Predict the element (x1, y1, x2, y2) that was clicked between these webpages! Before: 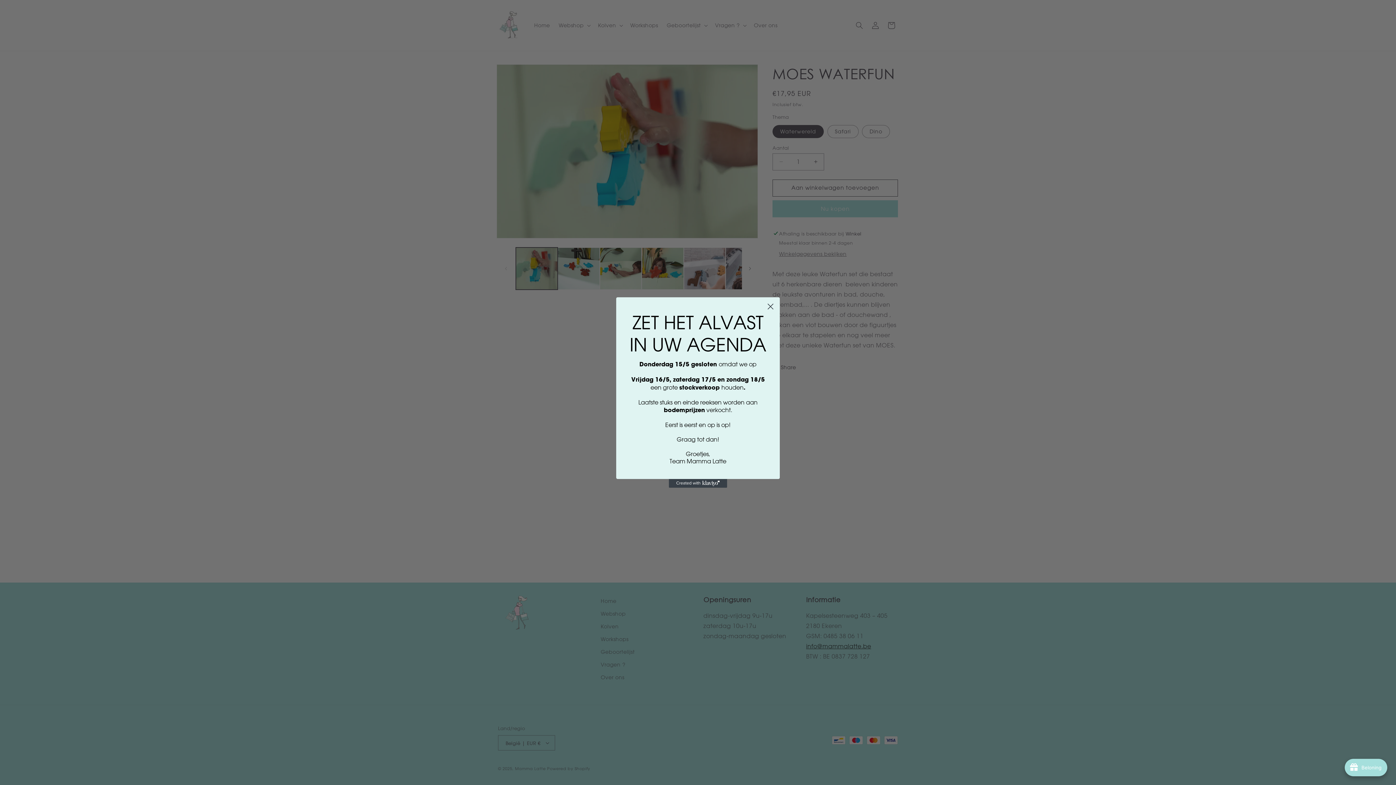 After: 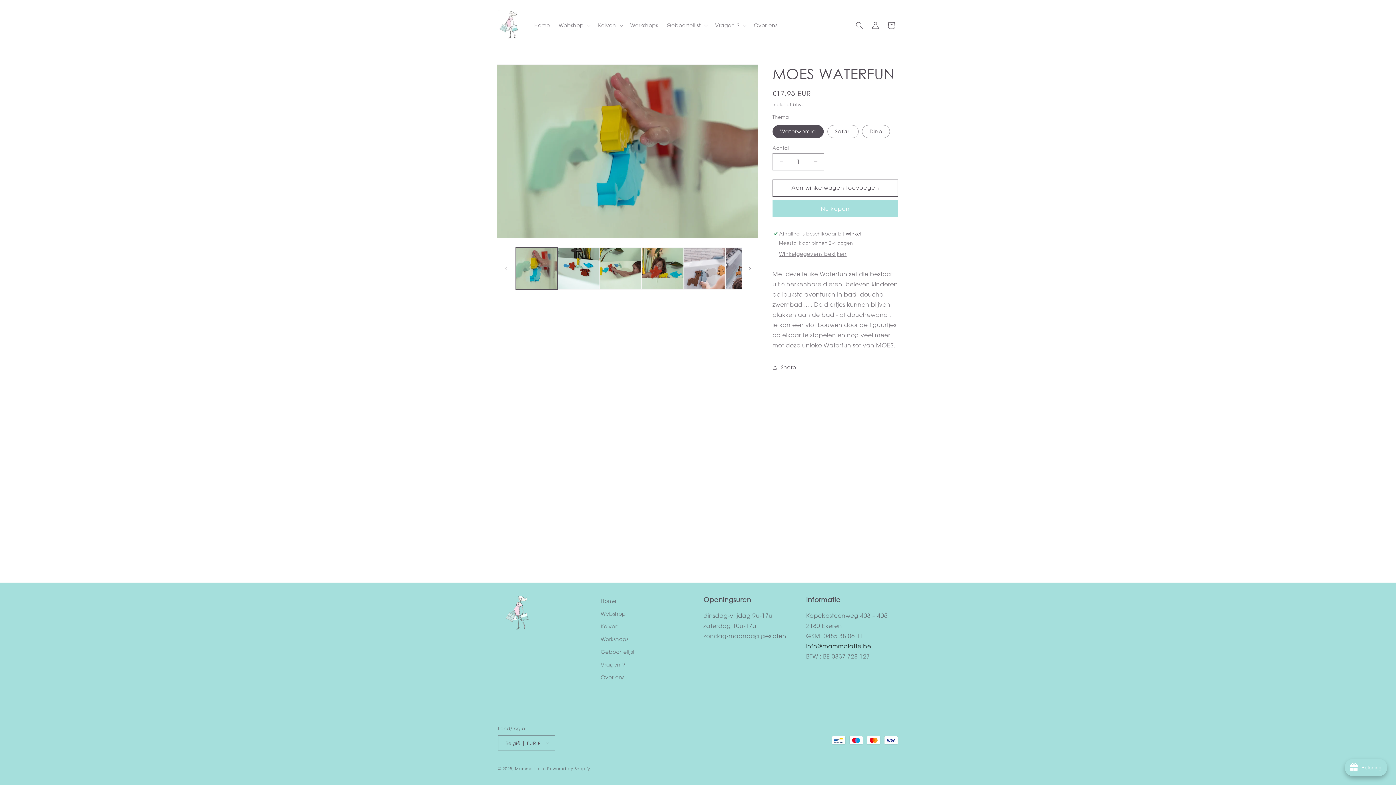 Action: label: Close dialog bbox: (764, 300, 777, 313)